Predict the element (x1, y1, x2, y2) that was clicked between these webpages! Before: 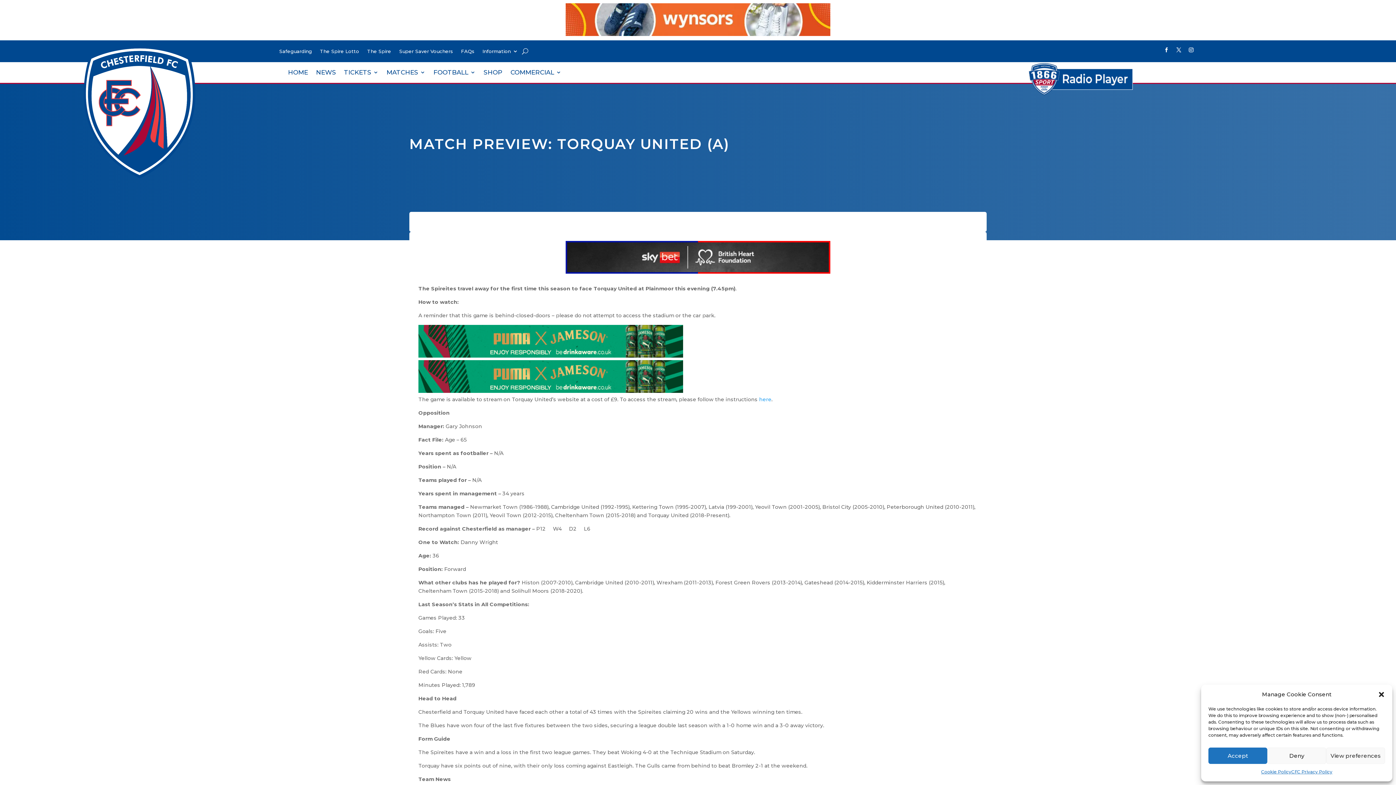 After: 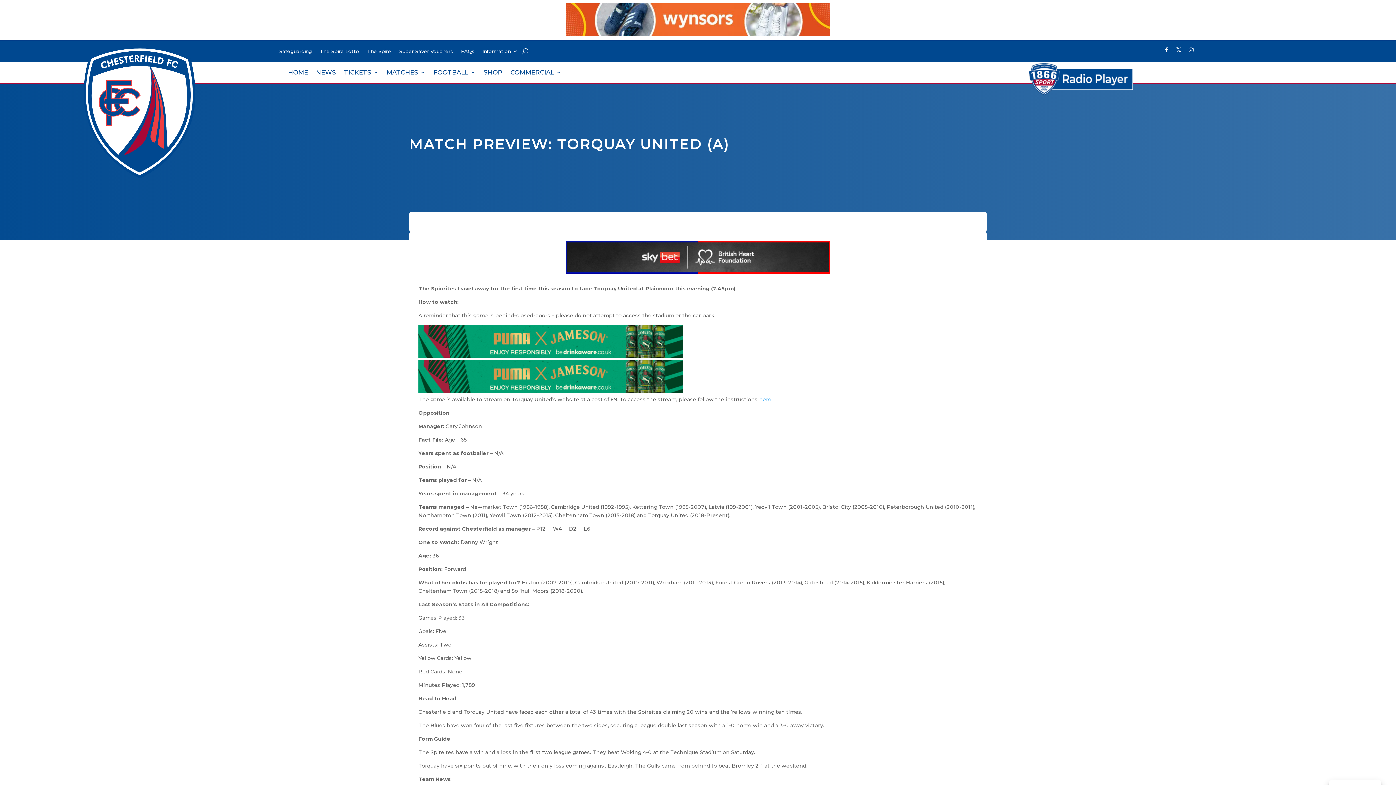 Action: label: Close dialogue bbox: (1378, 691, 1385, 698)